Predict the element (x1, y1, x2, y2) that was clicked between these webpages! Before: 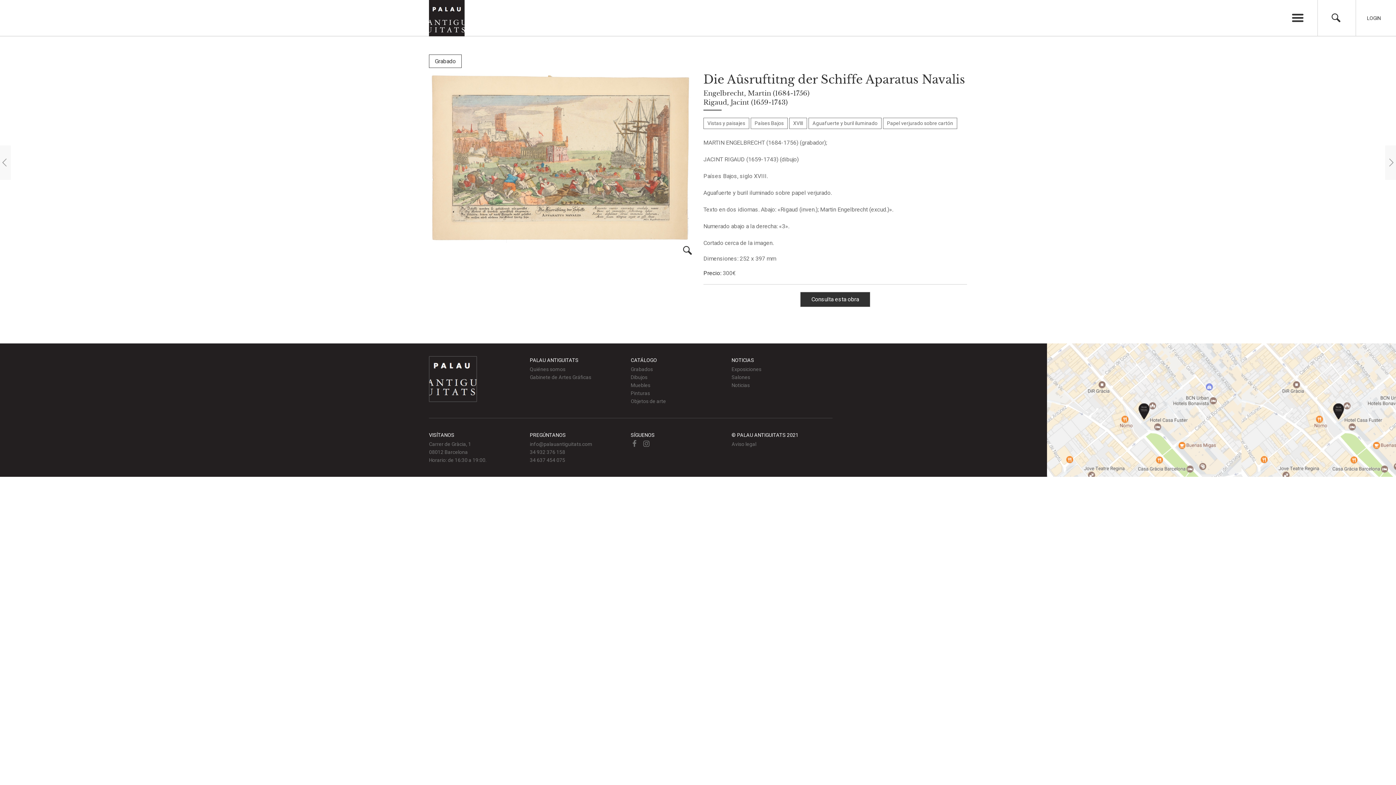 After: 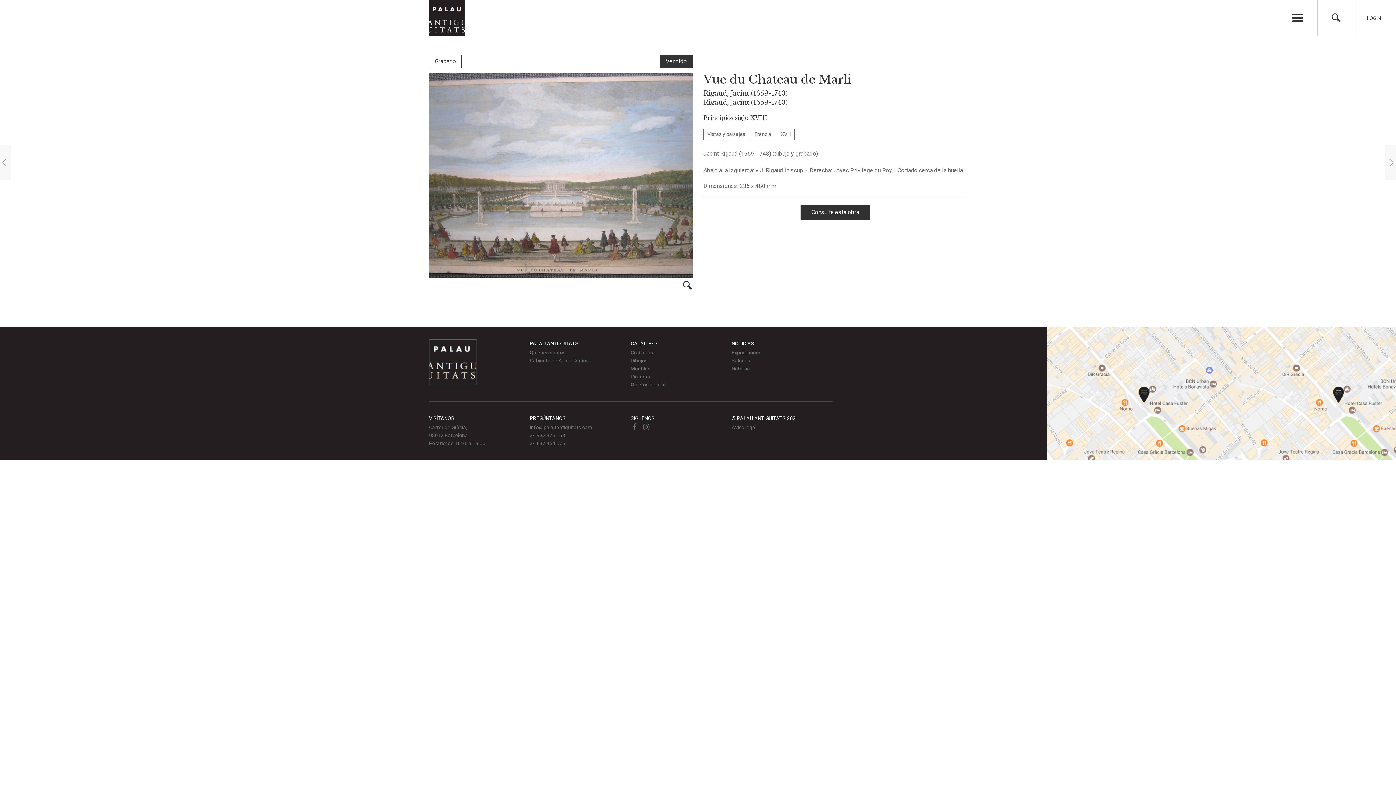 Action: bbox: (1385, 145, 1398, 180)